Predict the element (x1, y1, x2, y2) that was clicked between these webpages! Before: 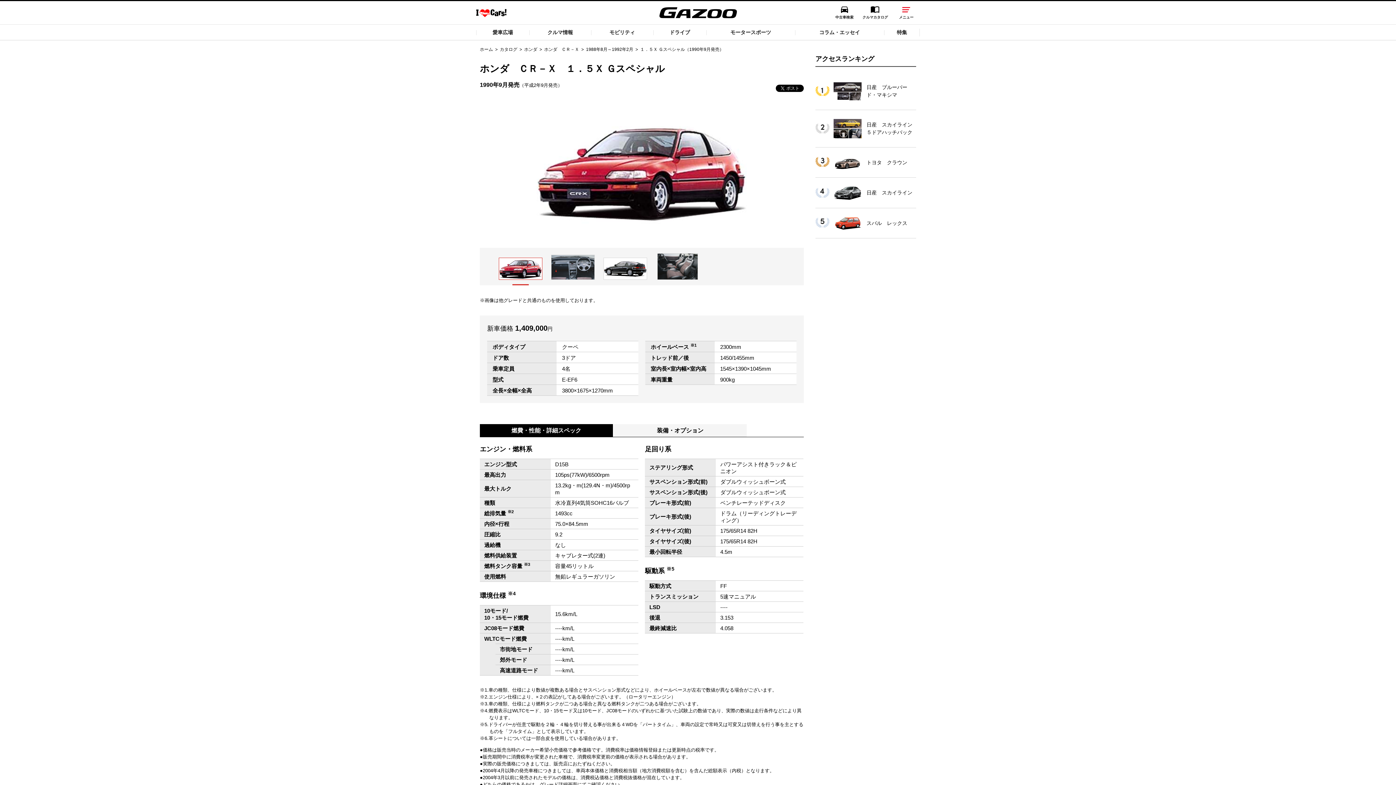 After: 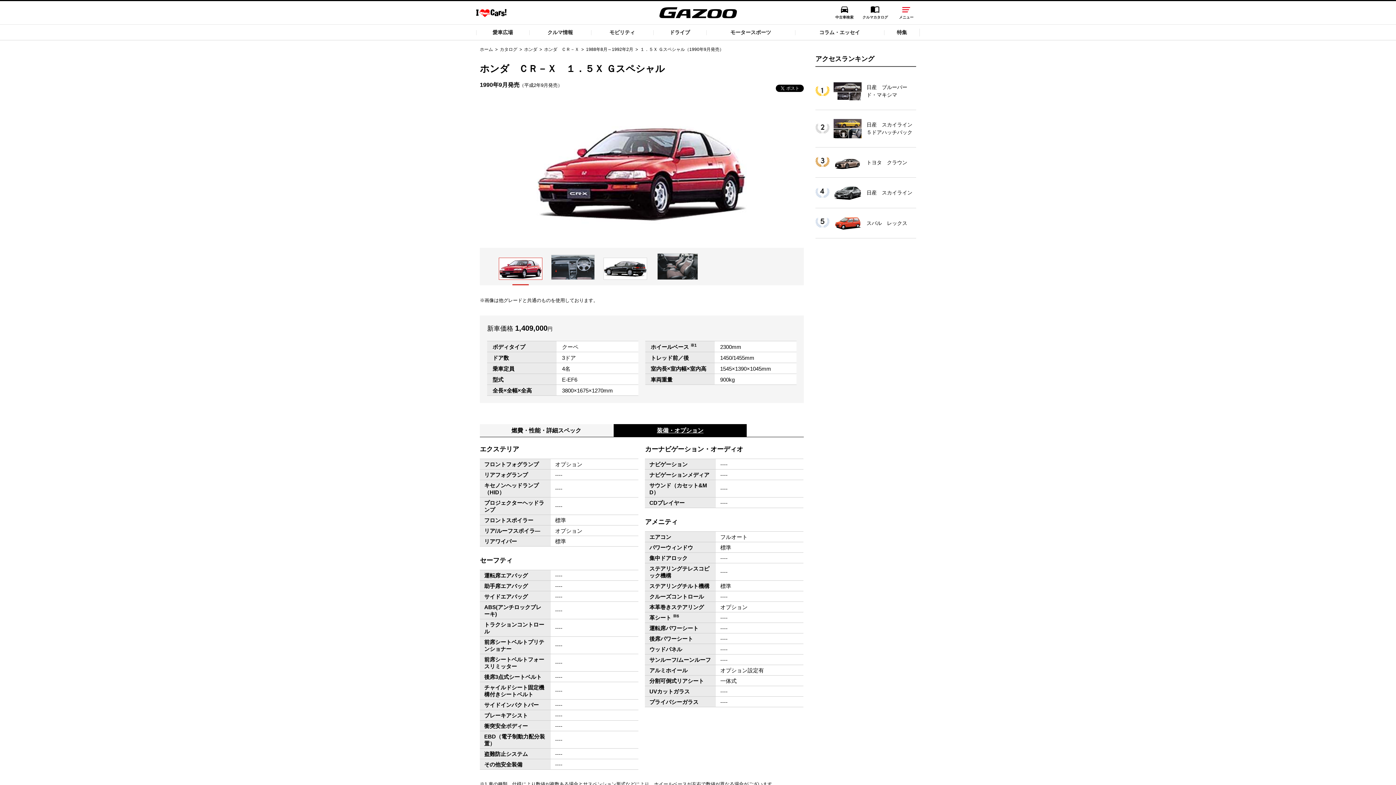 Action: bbox: (616, 426, 744, 435) label: 装備・オプション